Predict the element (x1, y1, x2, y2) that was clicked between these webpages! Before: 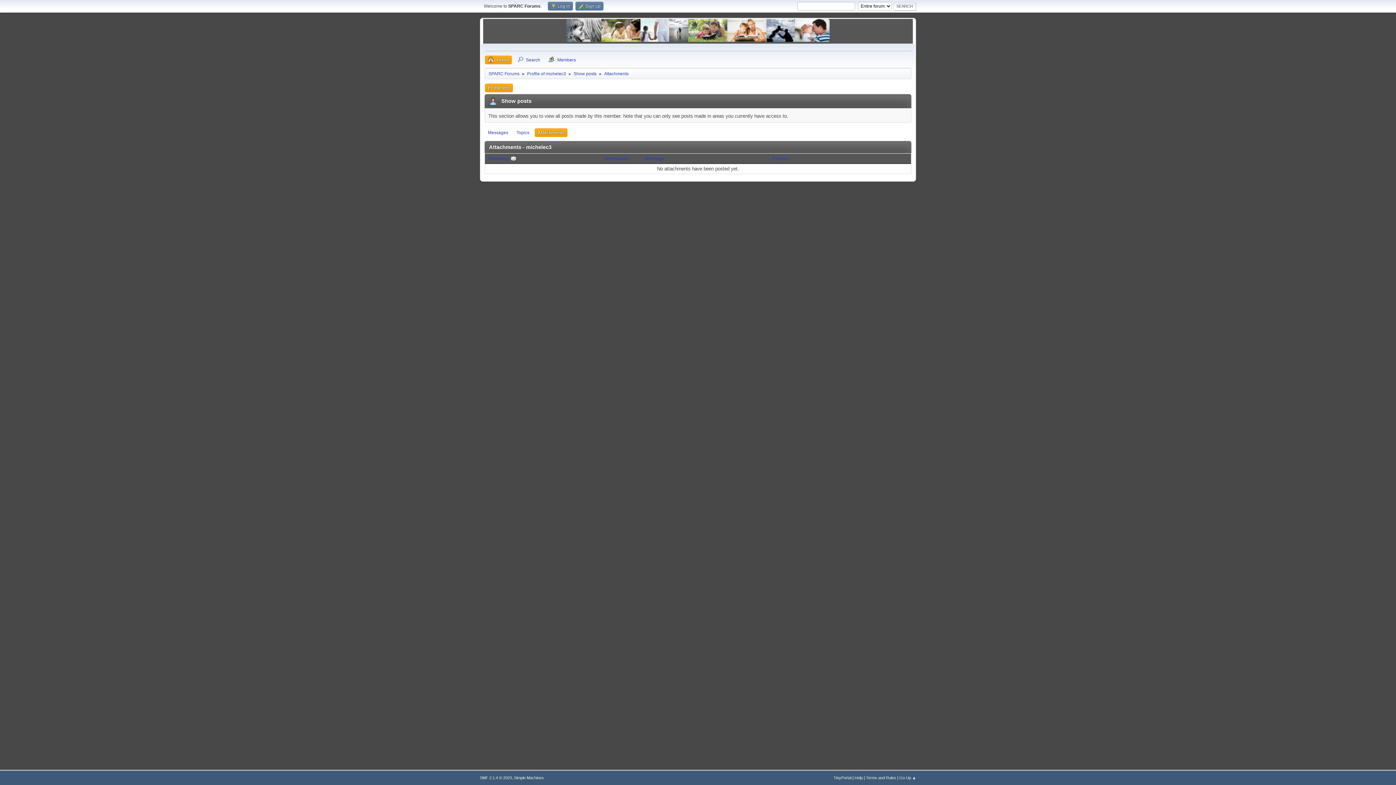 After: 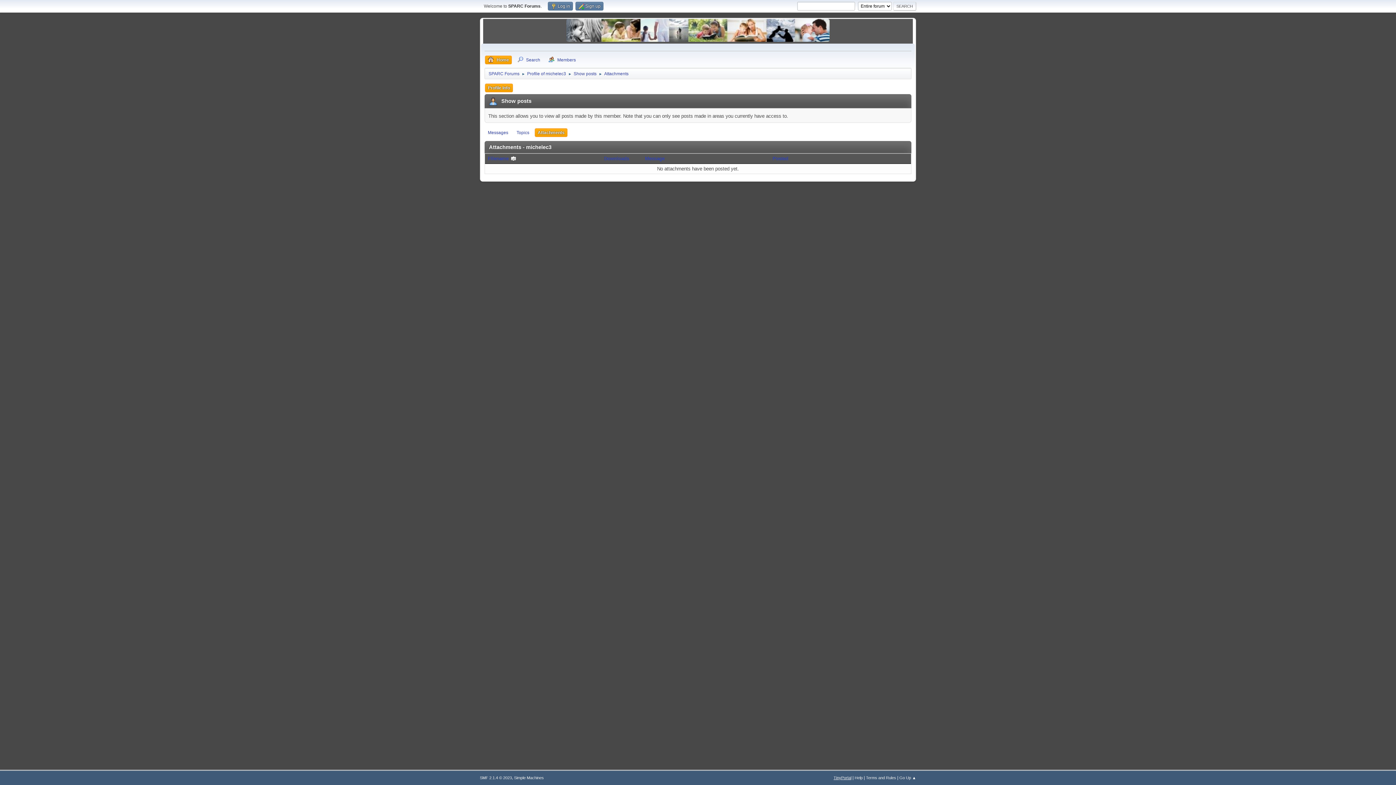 Action: label: TinyPortal bbox: (833, 776, 851, 780)